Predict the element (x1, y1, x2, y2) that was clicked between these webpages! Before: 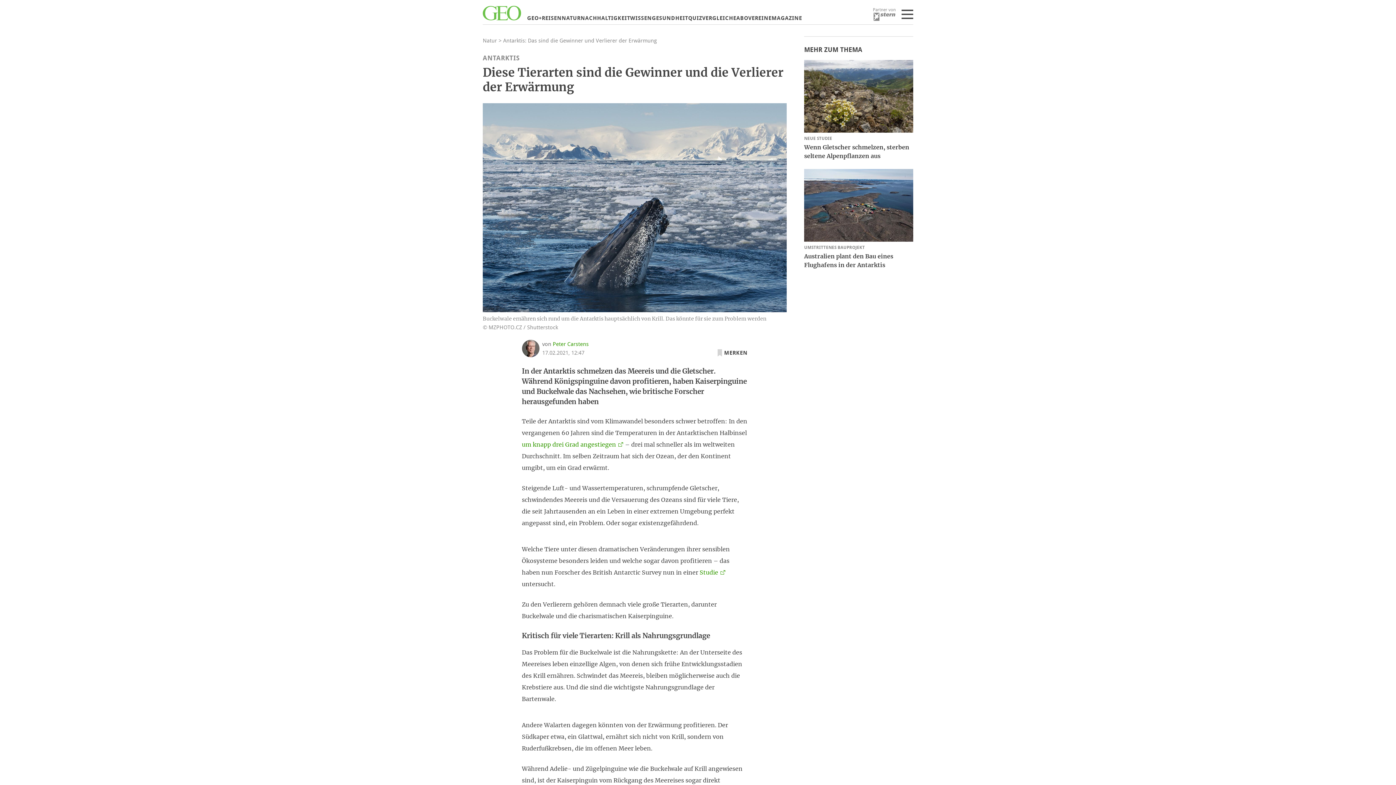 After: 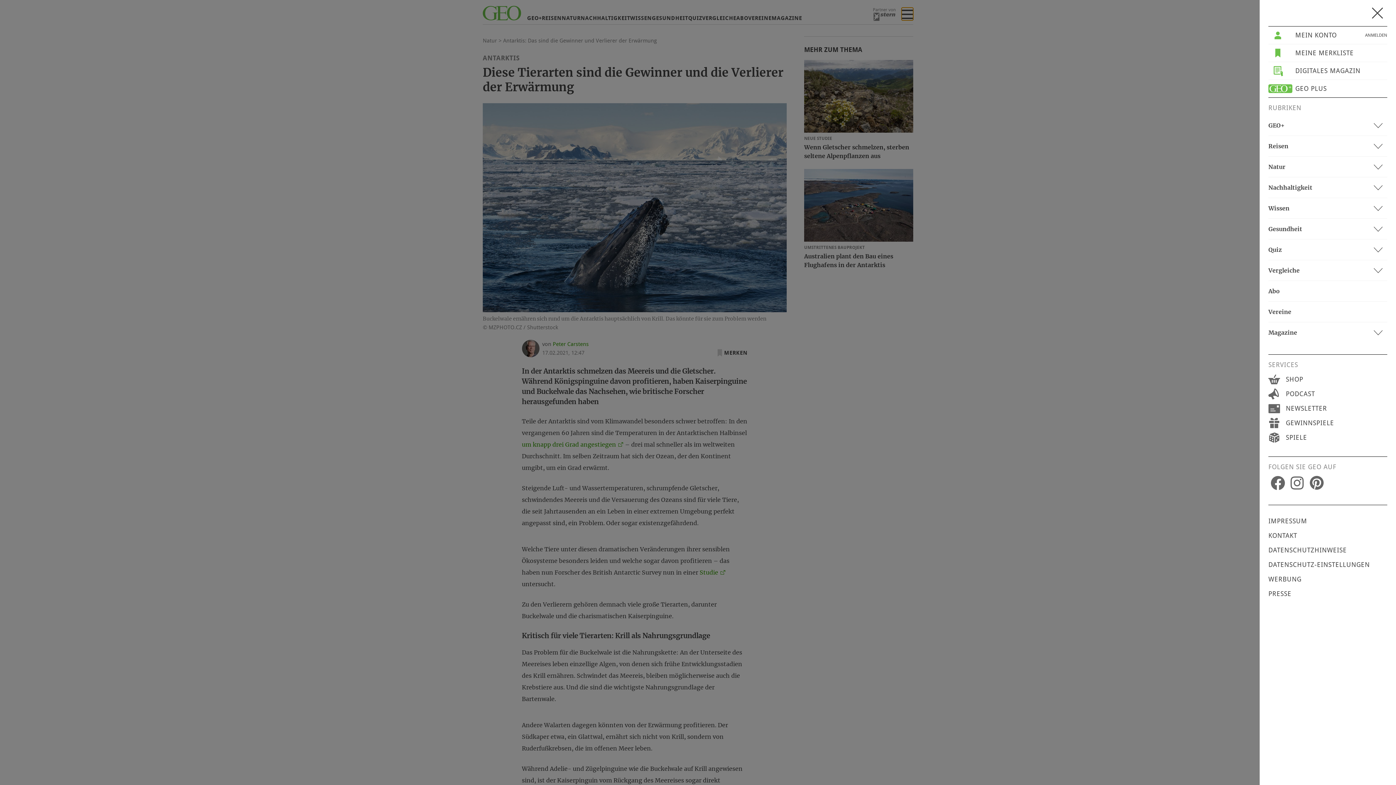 Action: bbox: (901, 7, 913, 20) label: Menü